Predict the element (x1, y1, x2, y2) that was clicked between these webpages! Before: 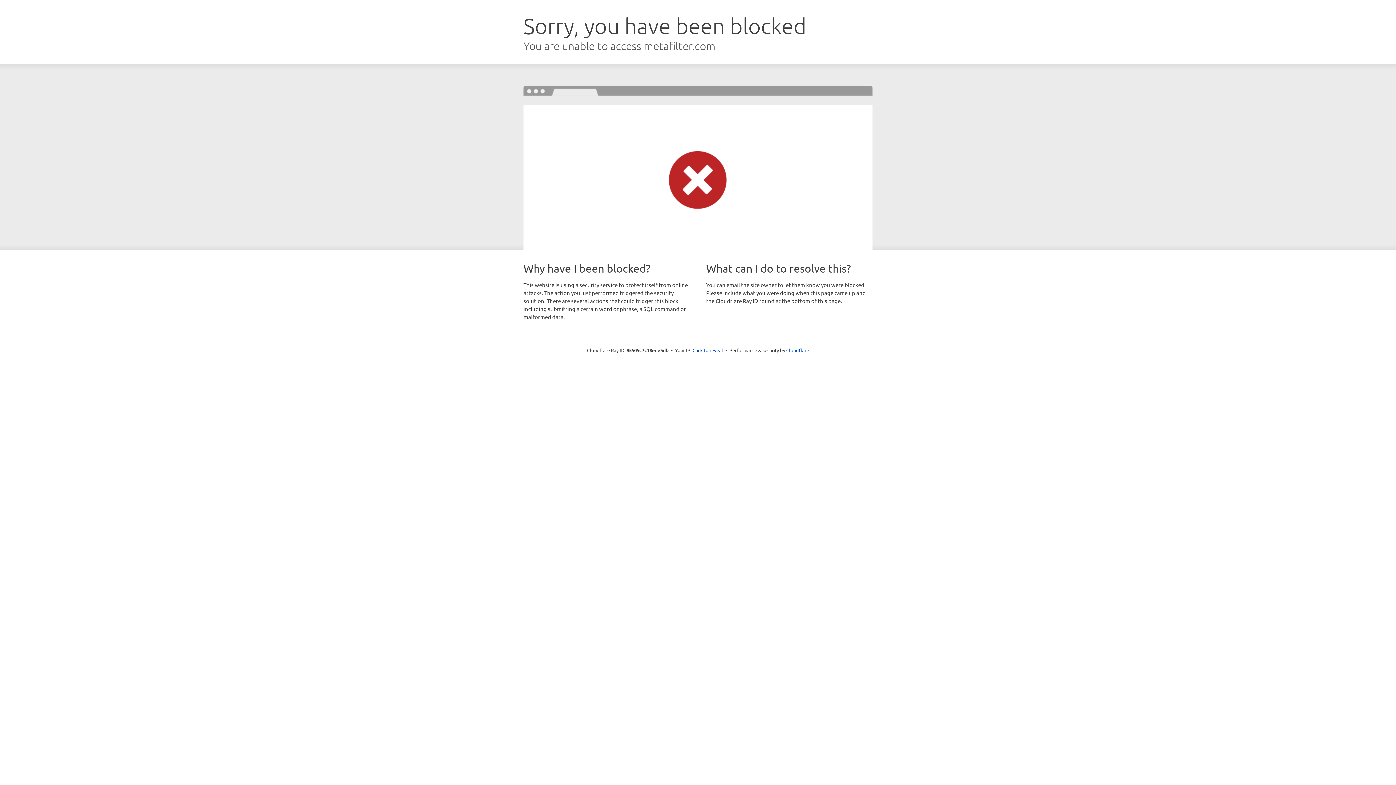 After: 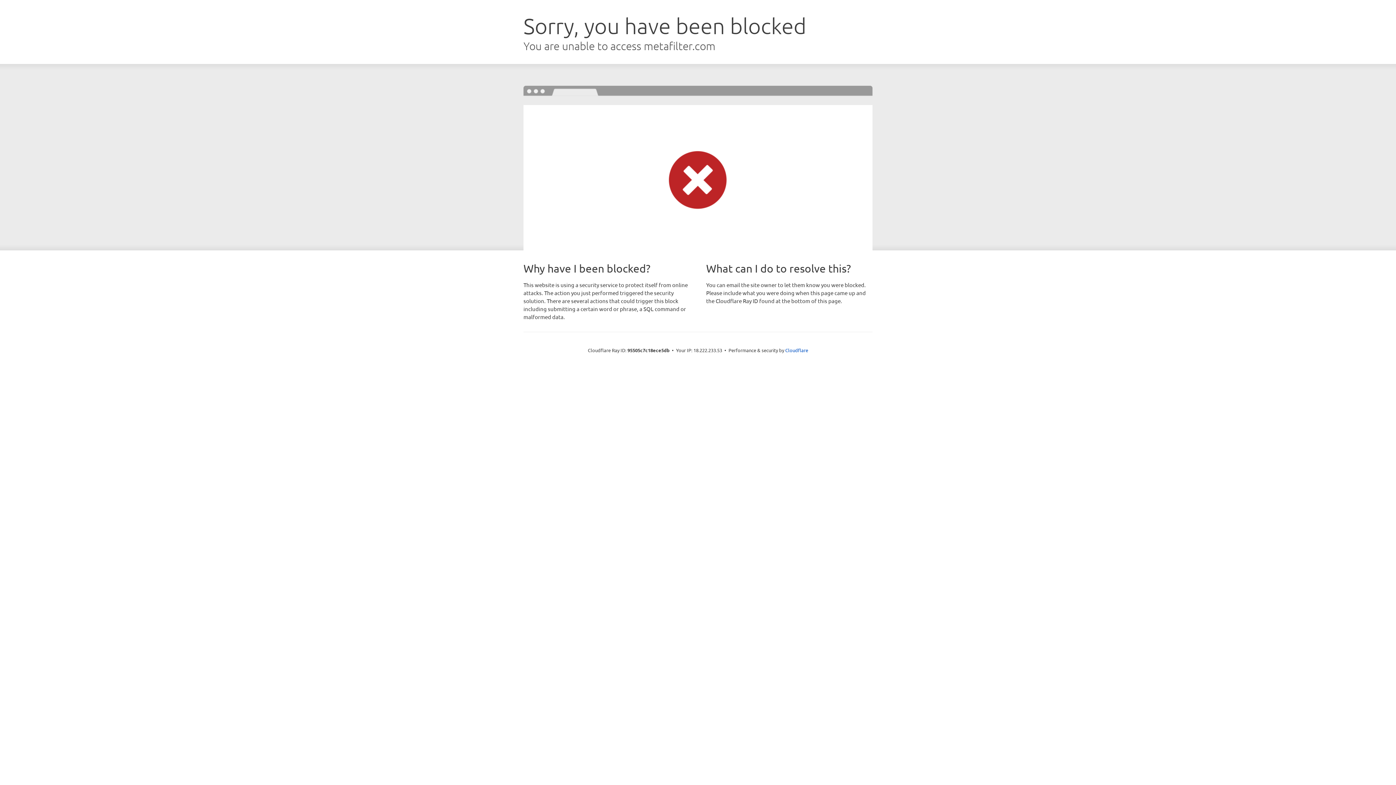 Action: label: Click to reveal bbox: (692, 346, 723, 353)